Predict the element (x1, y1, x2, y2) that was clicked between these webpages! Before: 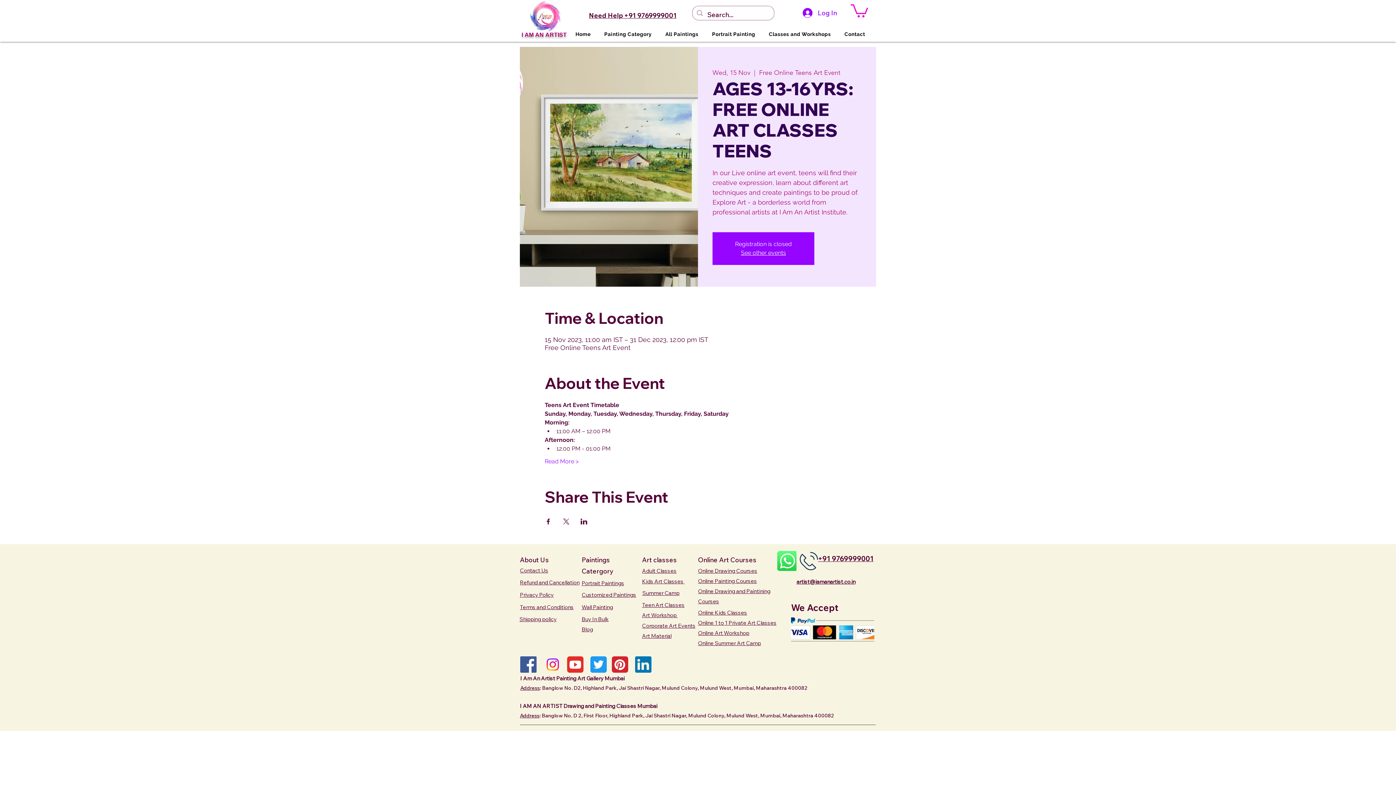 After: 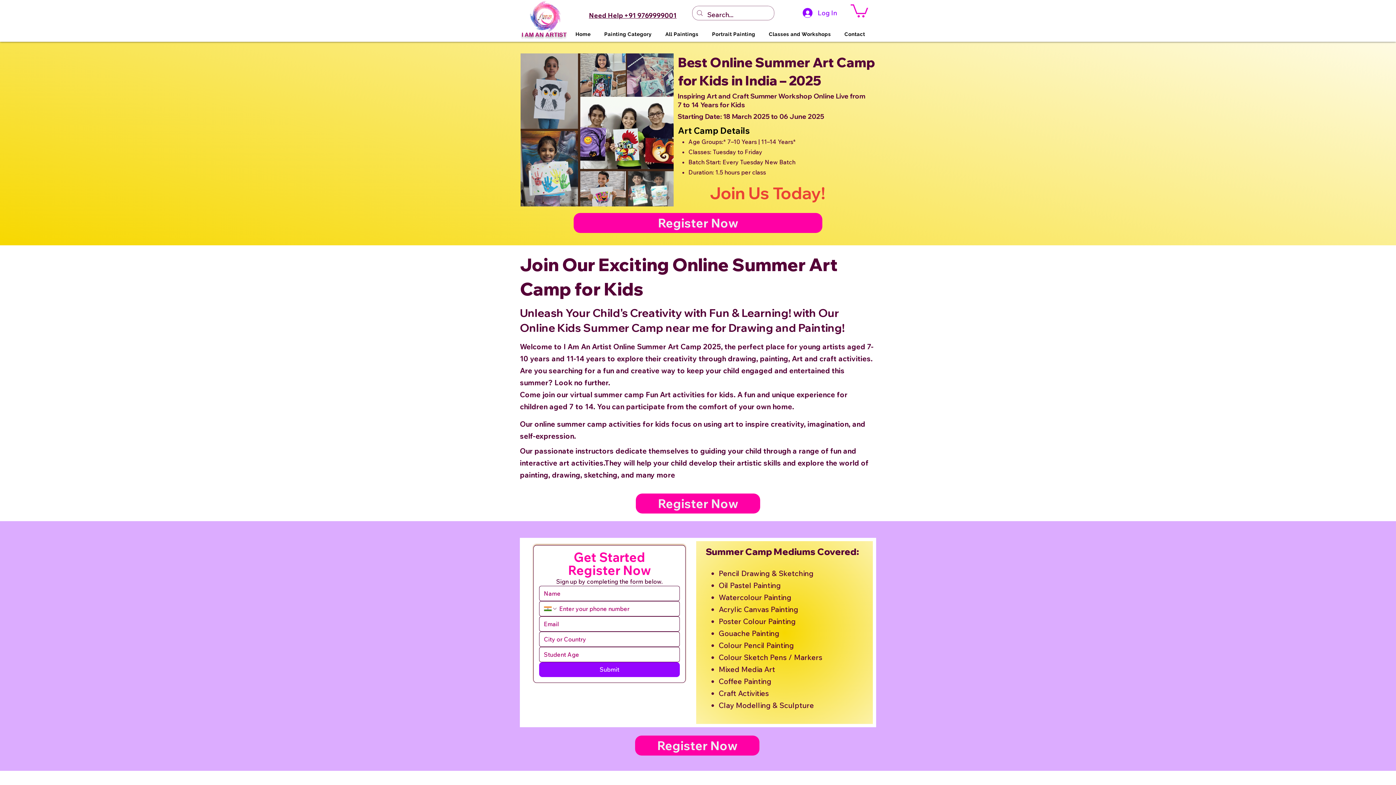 Action: bbox: (642, 589, 679, 596) label: Summer Camp